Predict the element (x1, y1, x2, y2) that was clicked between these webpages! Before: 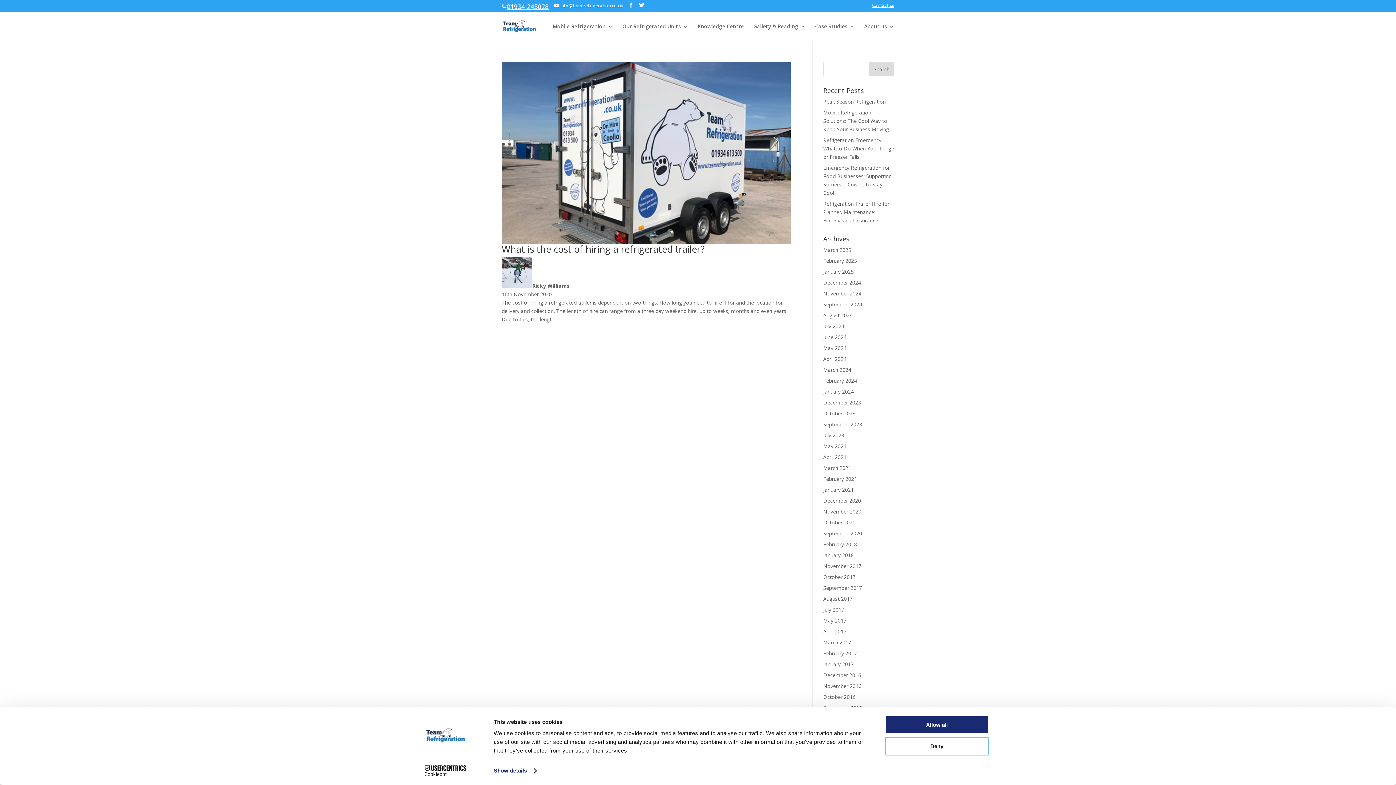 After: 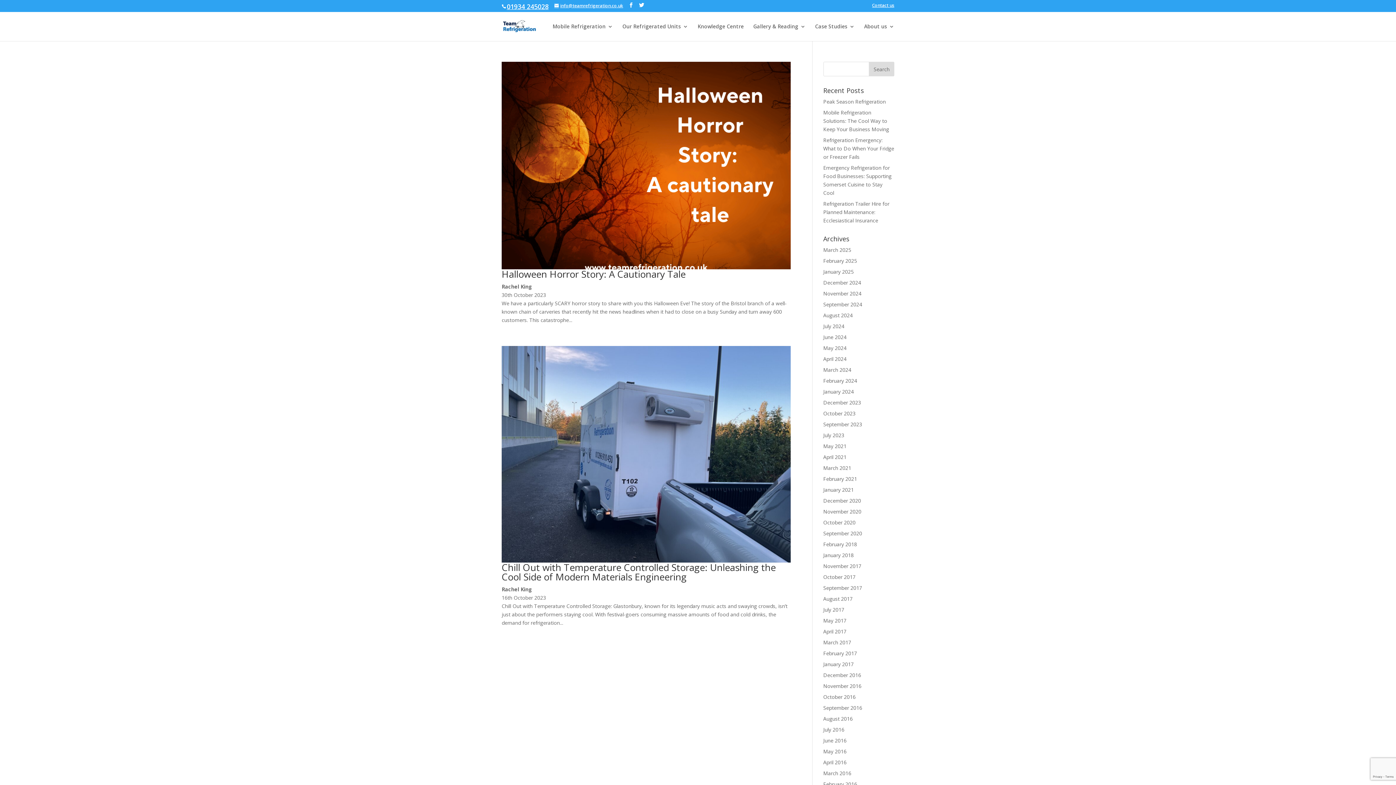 Action: bbox: (823, 410, 855, 417) label: October 2023